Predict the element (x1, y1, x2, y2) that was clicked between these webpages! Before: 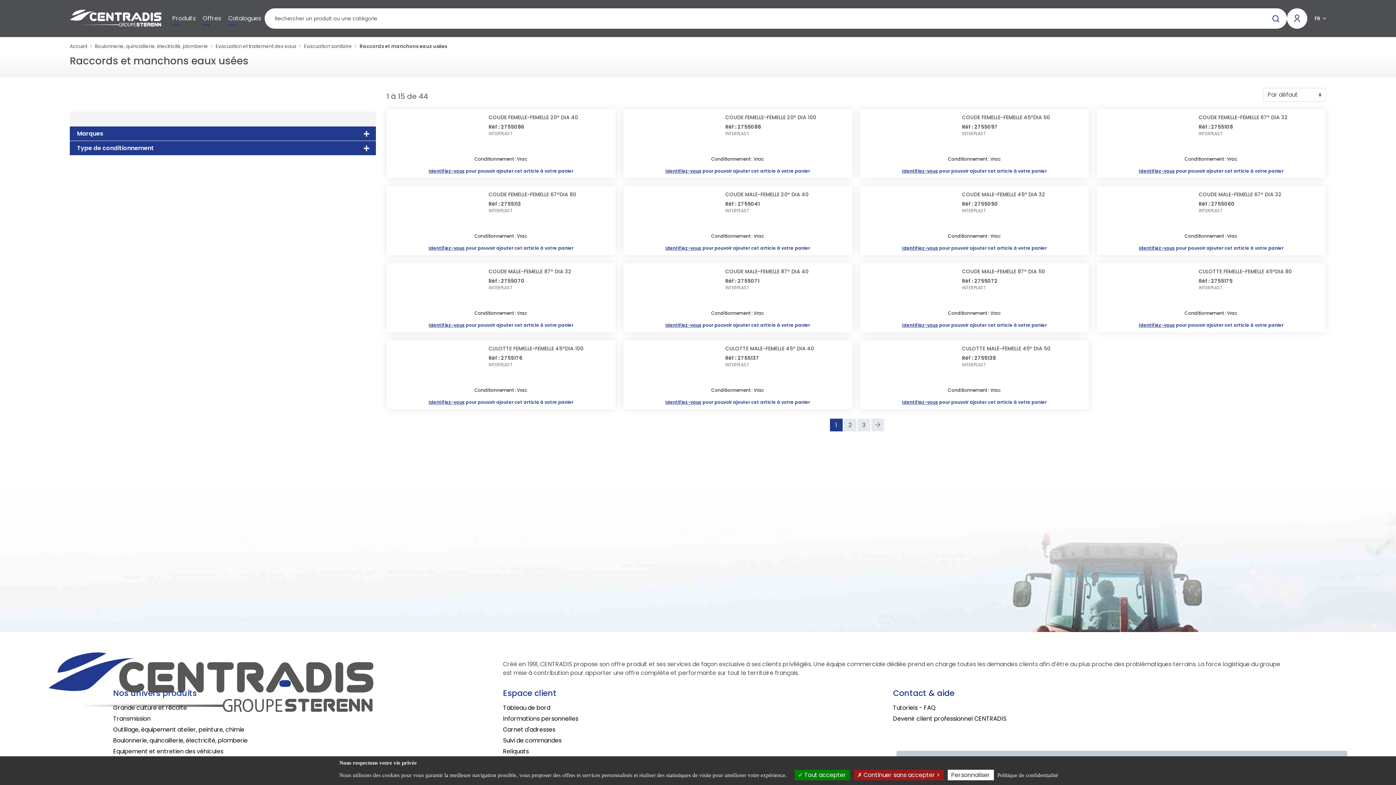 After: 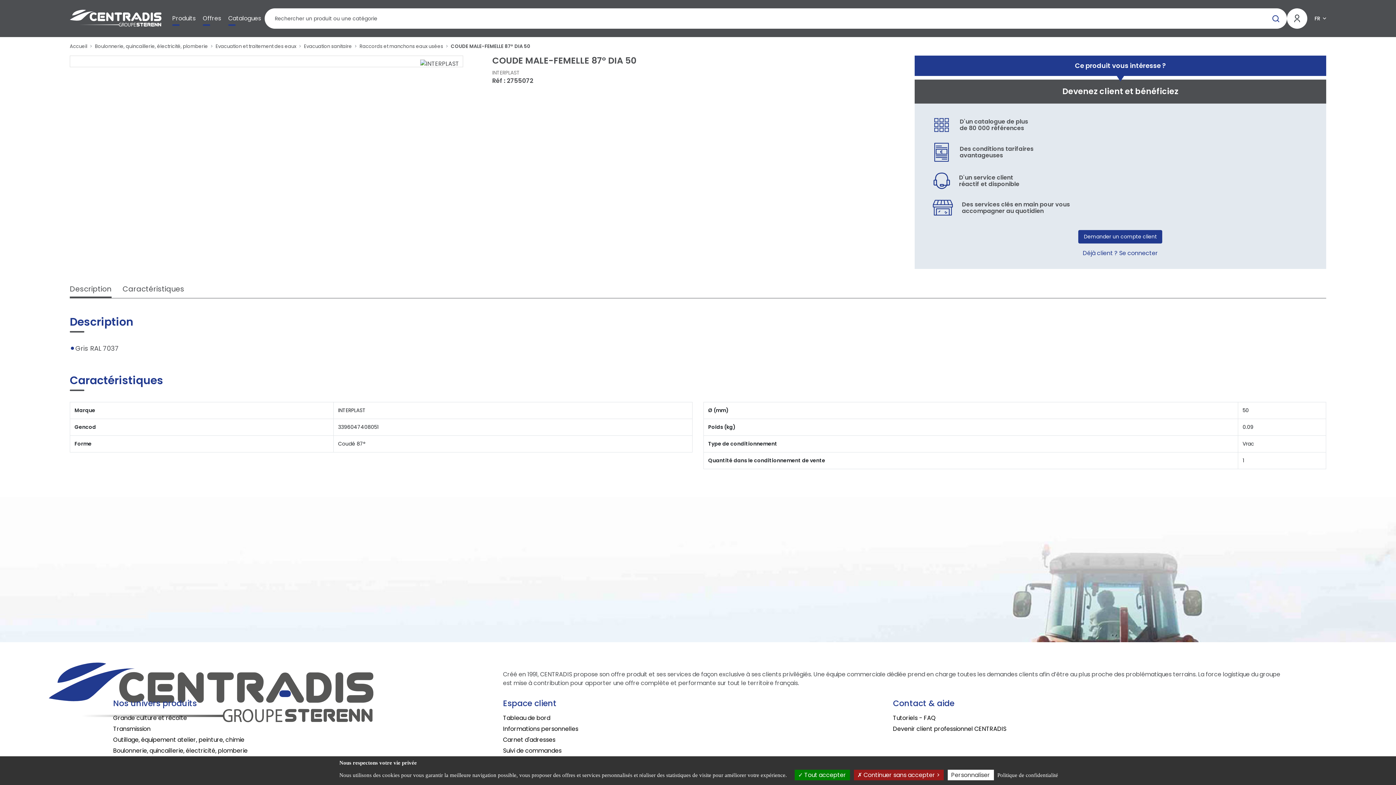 Action: label: COUDE MALE-FEMELLE 87° DIA 50 bbox: (962, 268, 1045, 275)